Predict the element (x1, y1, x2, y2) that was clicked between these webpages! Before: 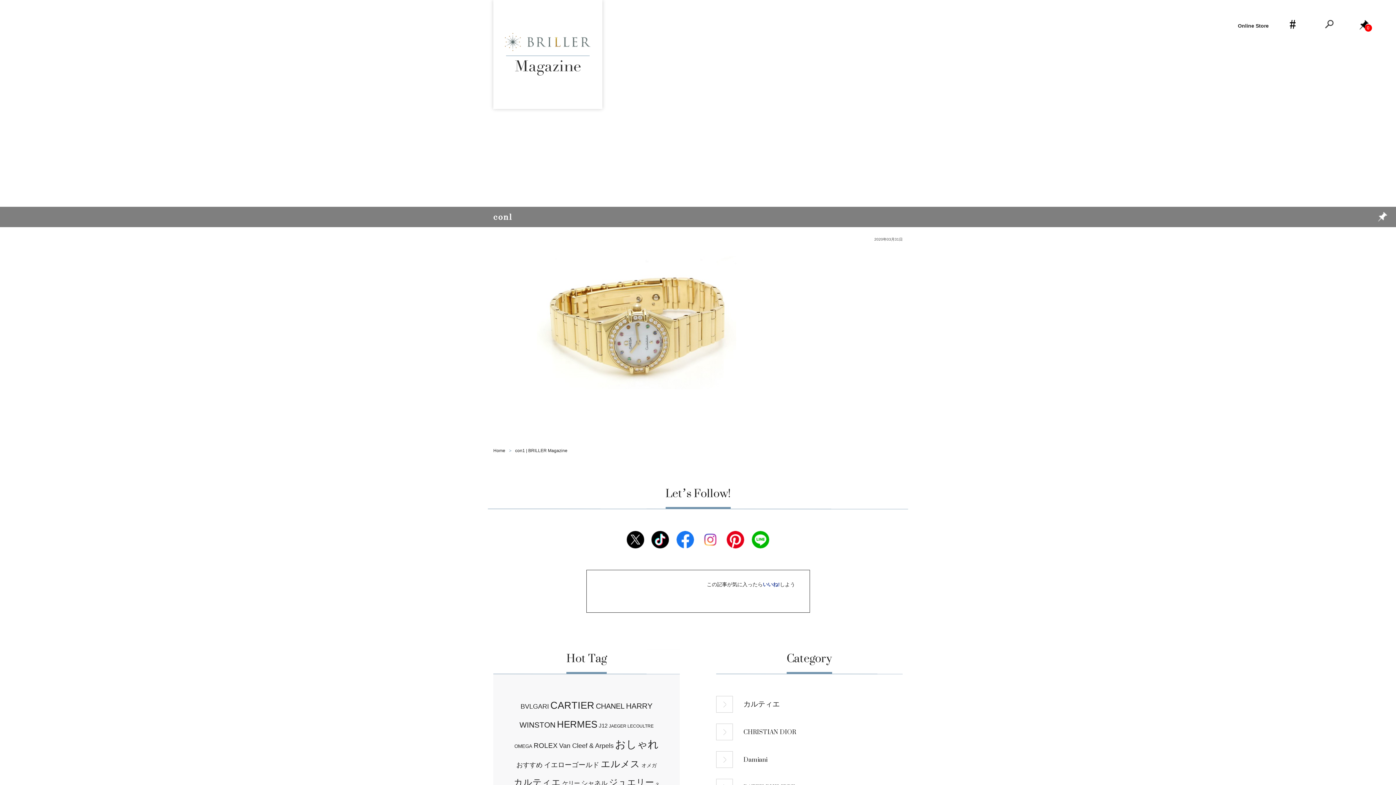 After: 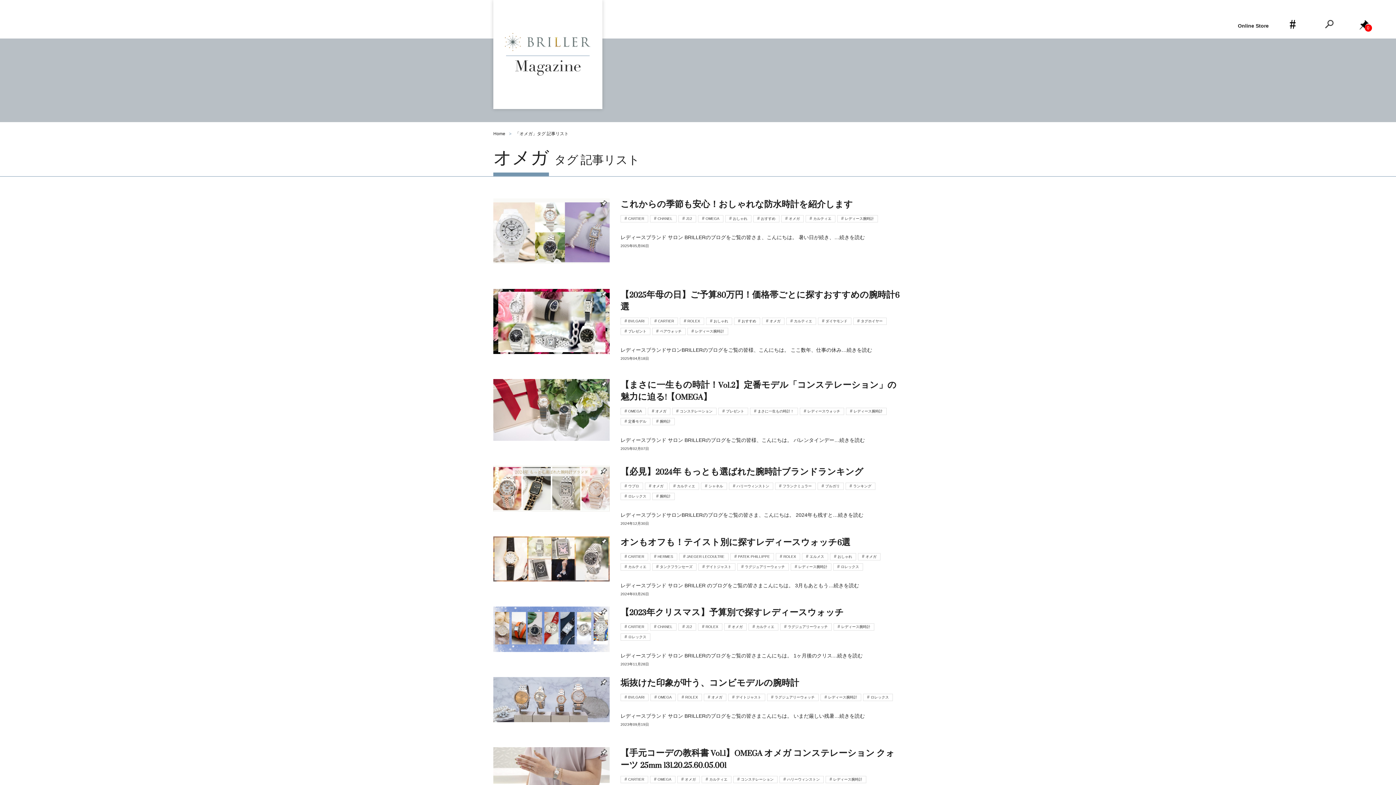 Action: bbox: (641, 762, 656, 768) label: オメガ (15個の項目)